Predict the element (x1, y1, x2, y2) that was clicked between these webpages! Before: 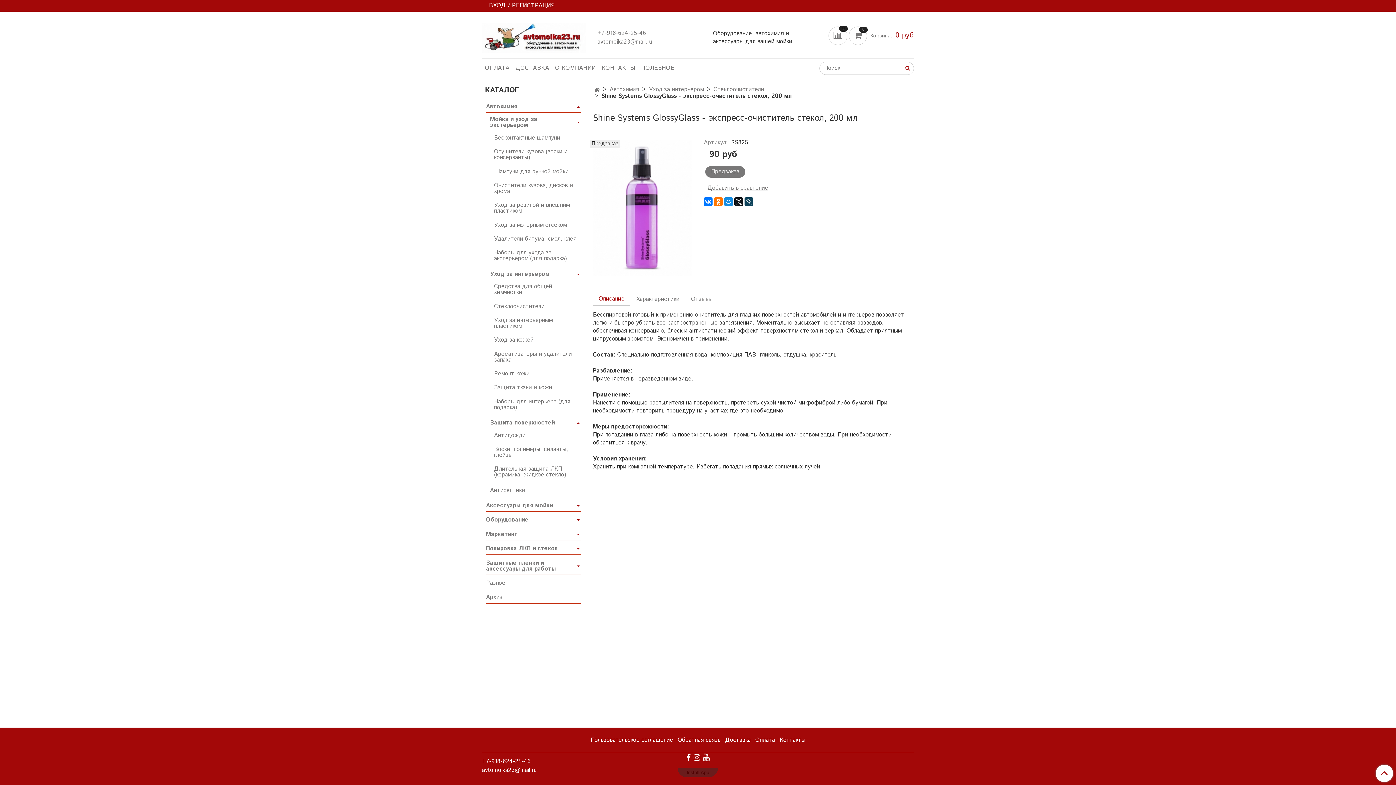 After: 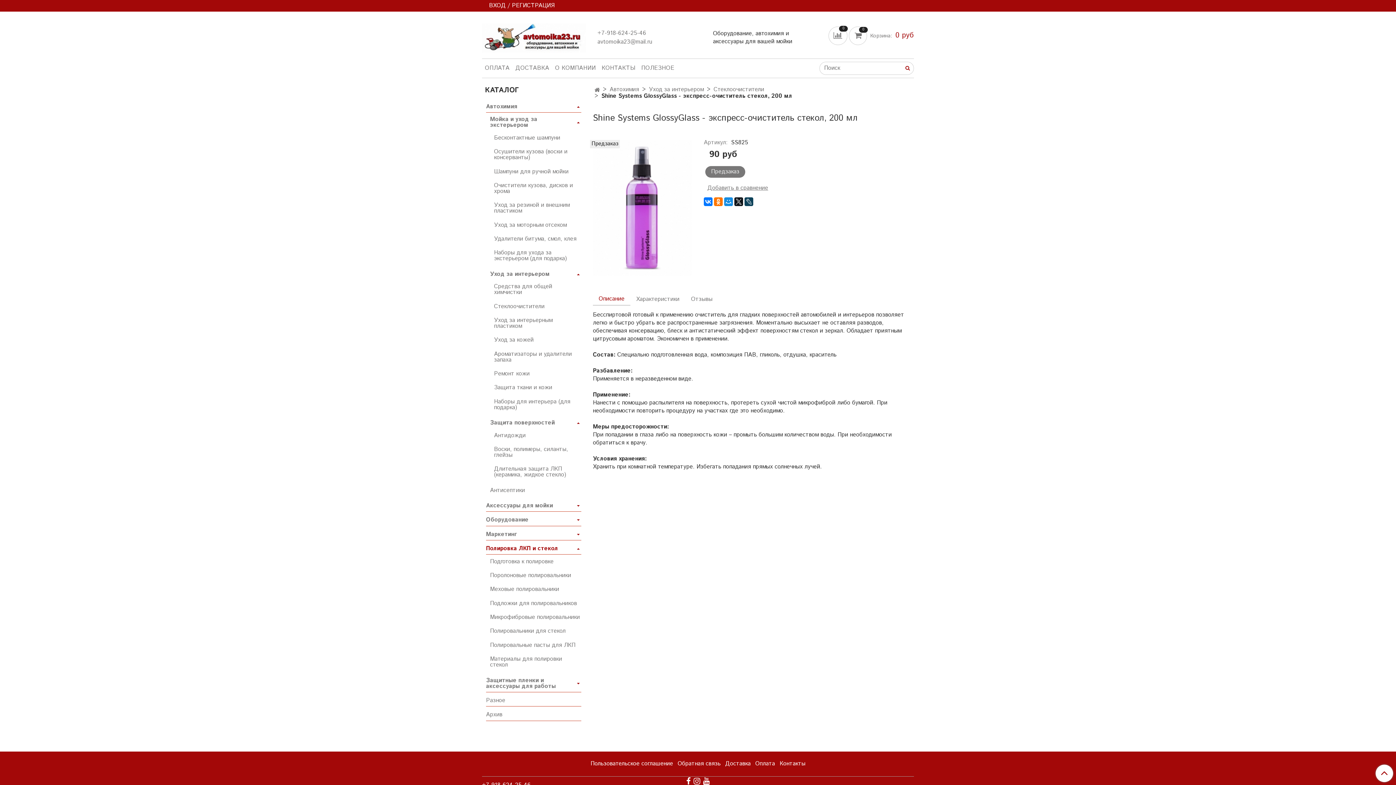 Action: bbox: (575, 546, 581, 552)